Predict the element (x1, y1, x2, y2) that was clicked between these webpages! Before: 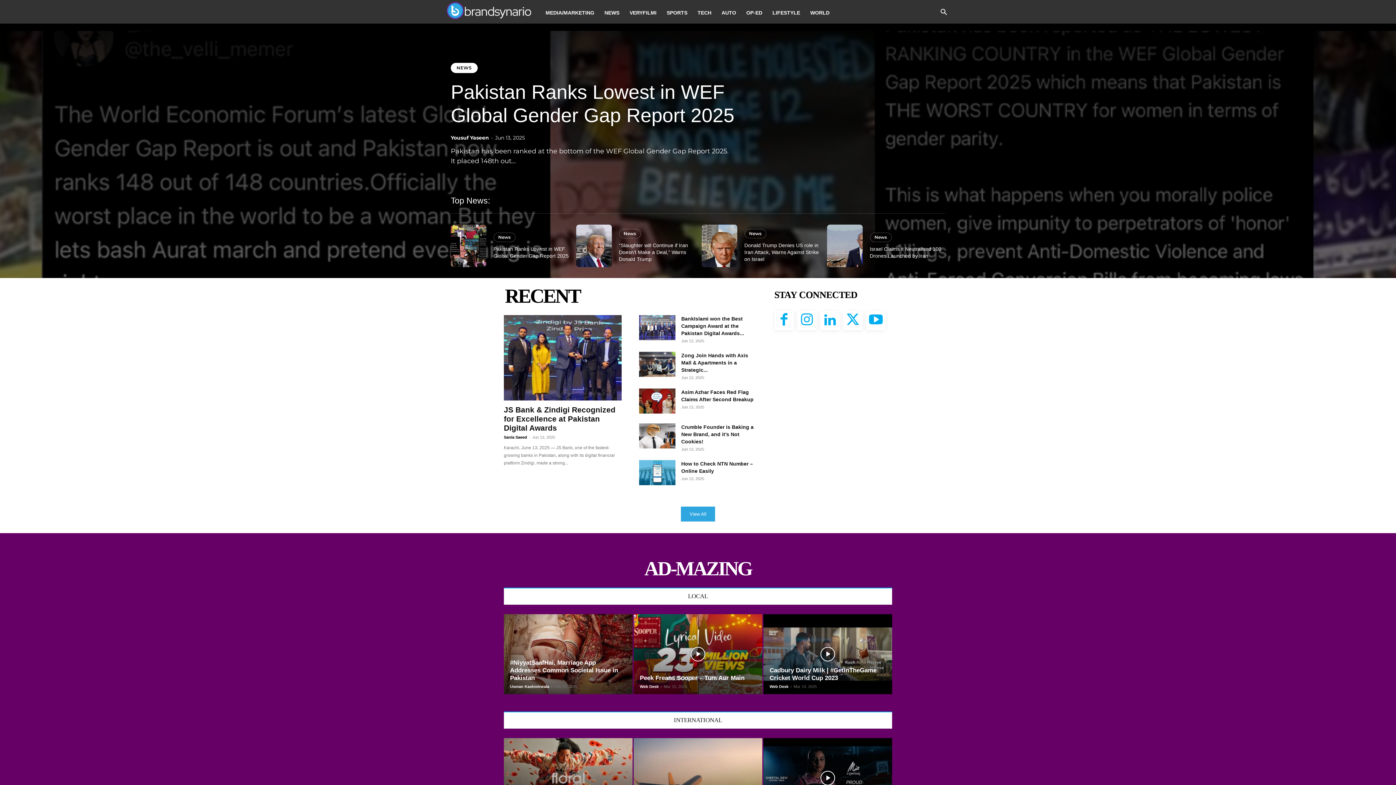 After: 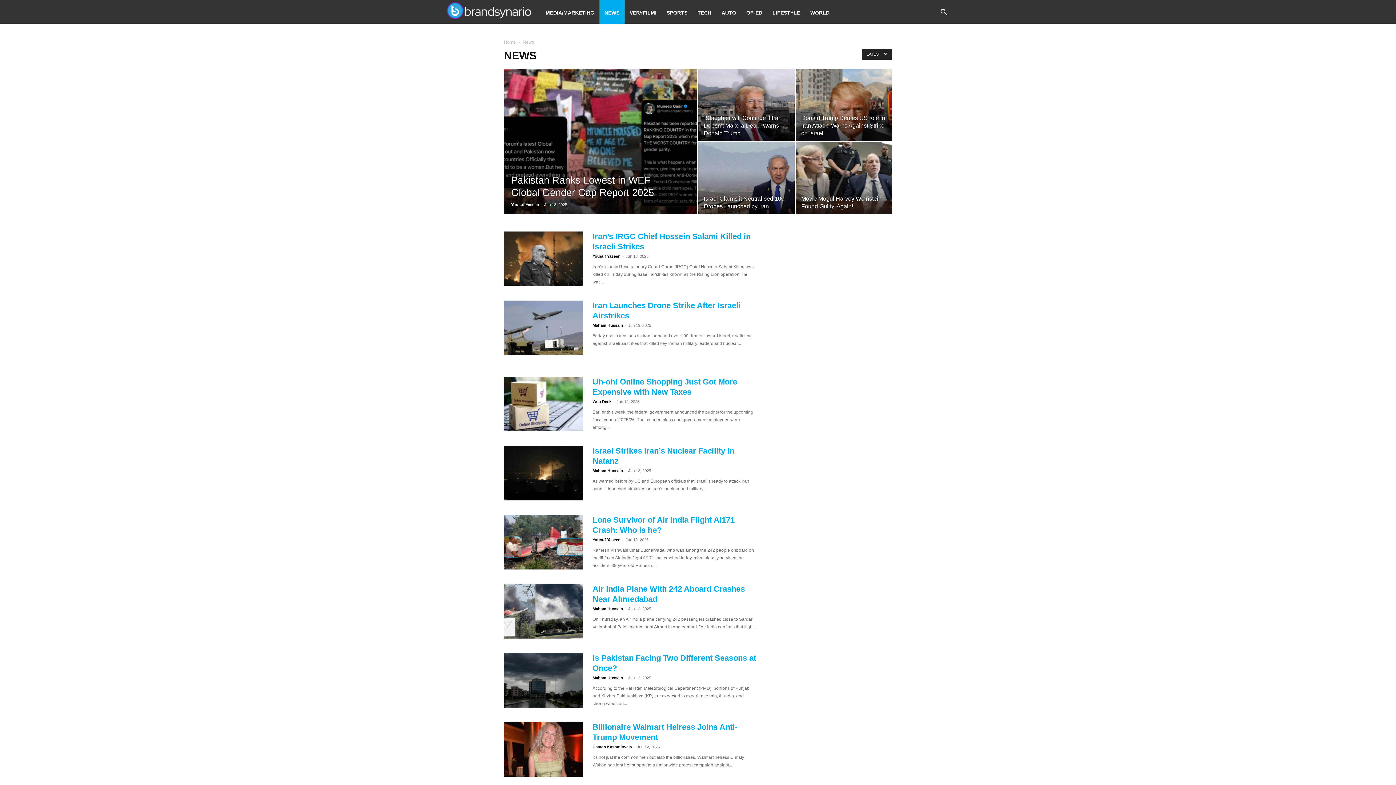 Action: label: News bbox: (870, 232, 891, 242)